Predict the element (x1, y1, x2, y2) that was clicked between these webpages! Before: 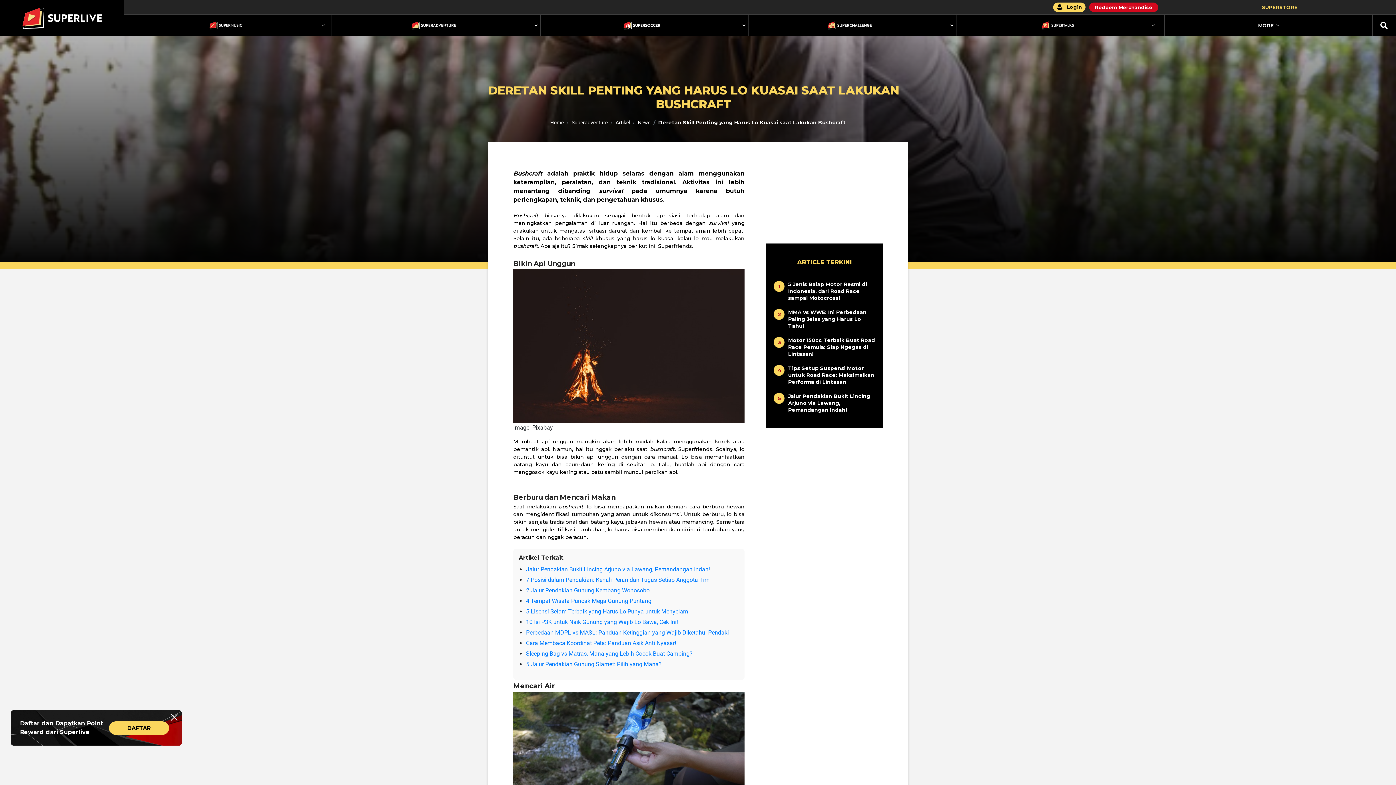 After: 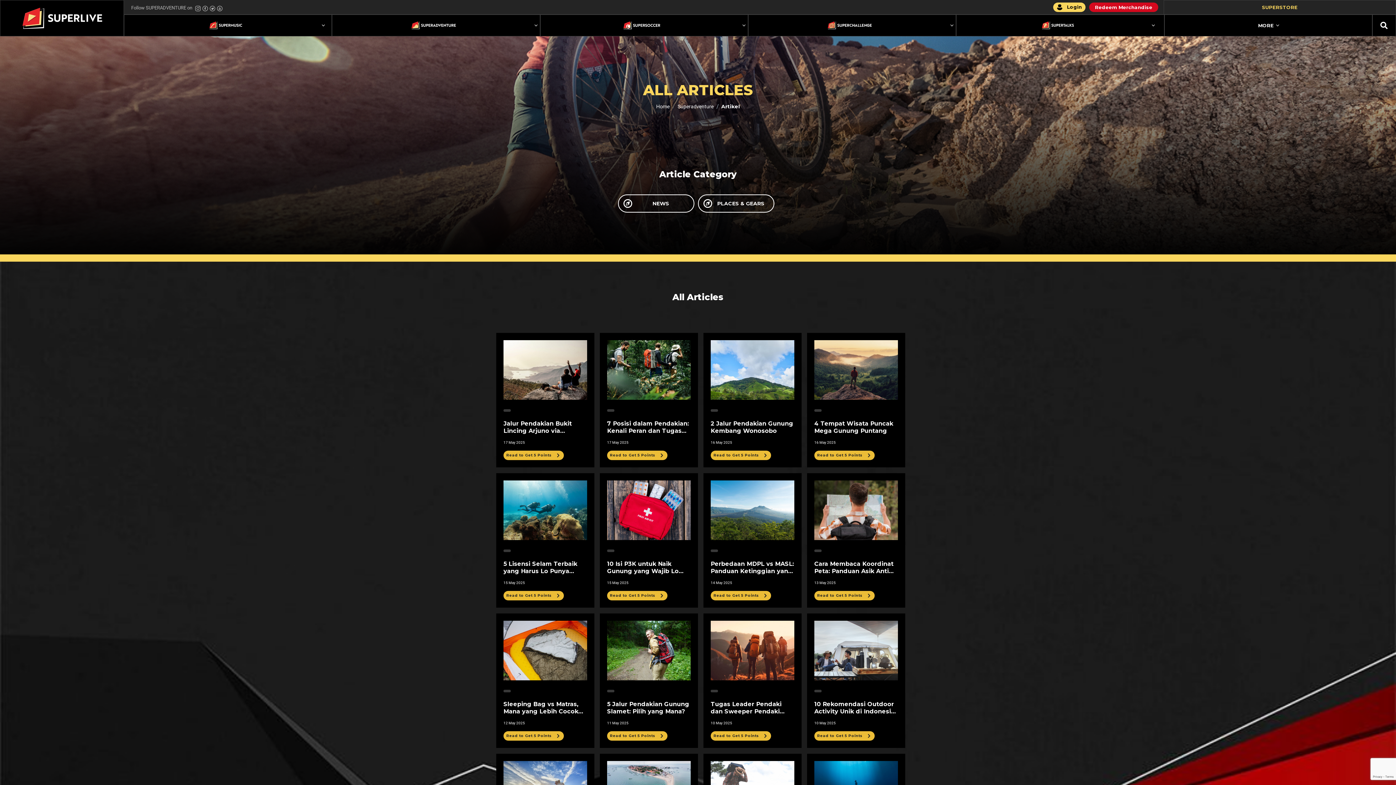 Action: label: Artikel bbox: (607, 119, 630, 125)